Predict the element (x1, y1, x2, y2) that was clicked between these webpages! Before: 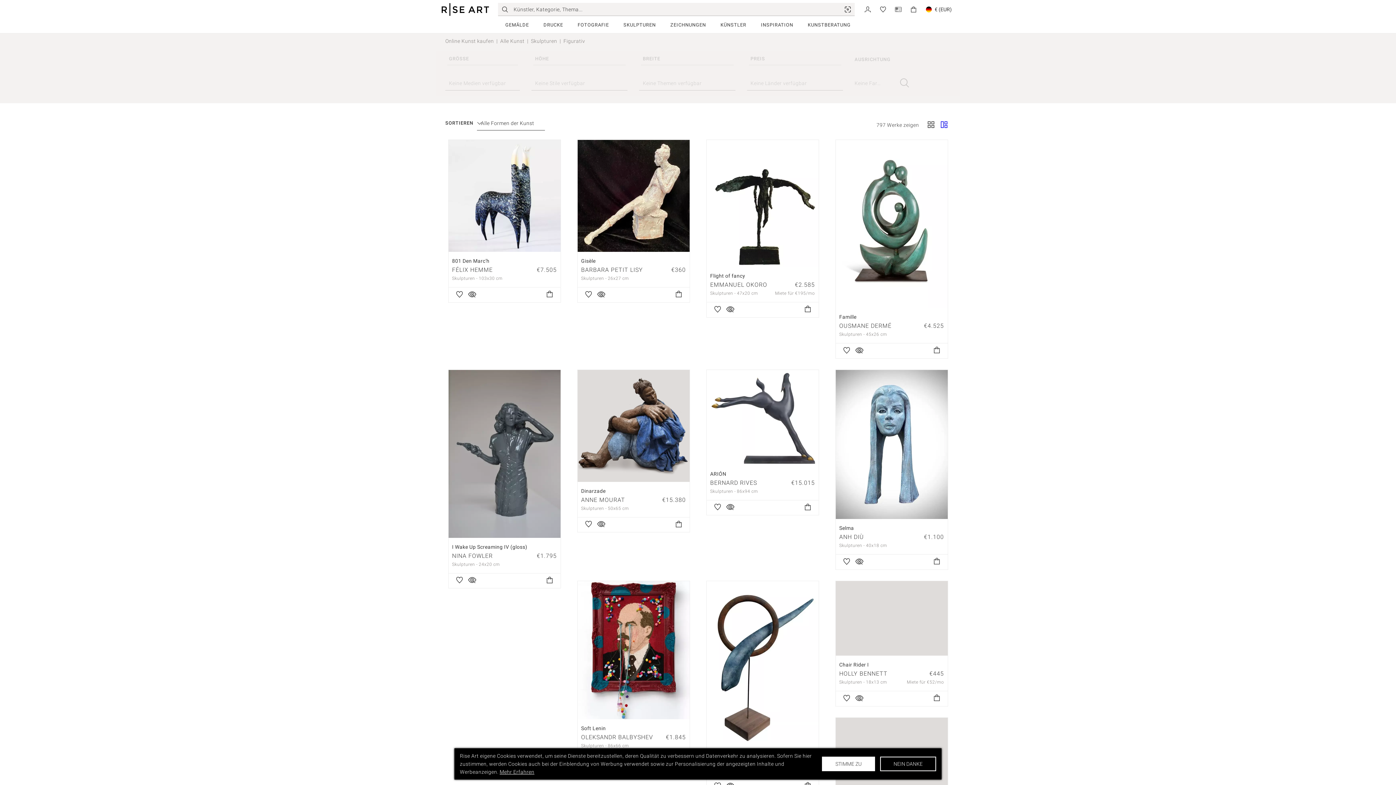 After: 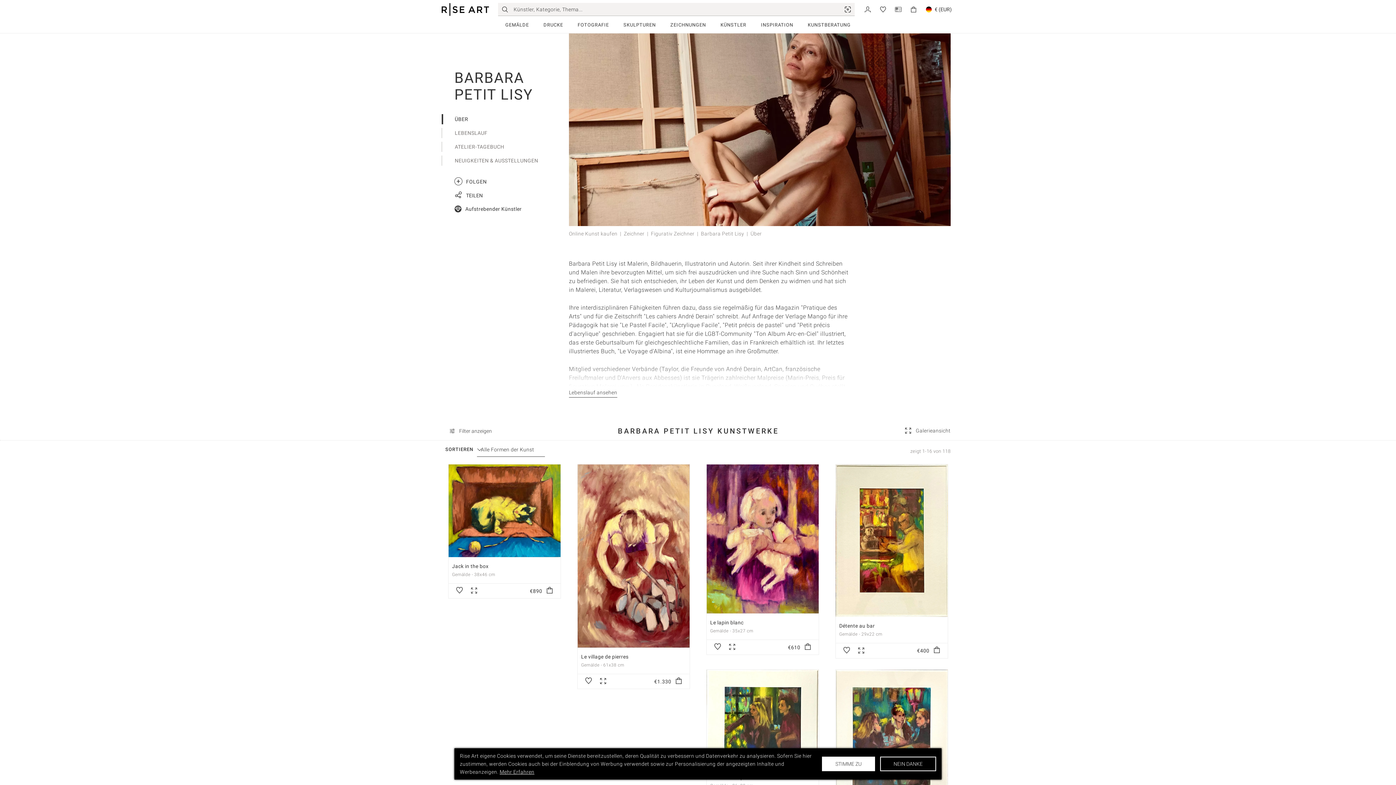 Action: label: BARBARA PETIT LISY bbox: (581, 266, 643, 273)